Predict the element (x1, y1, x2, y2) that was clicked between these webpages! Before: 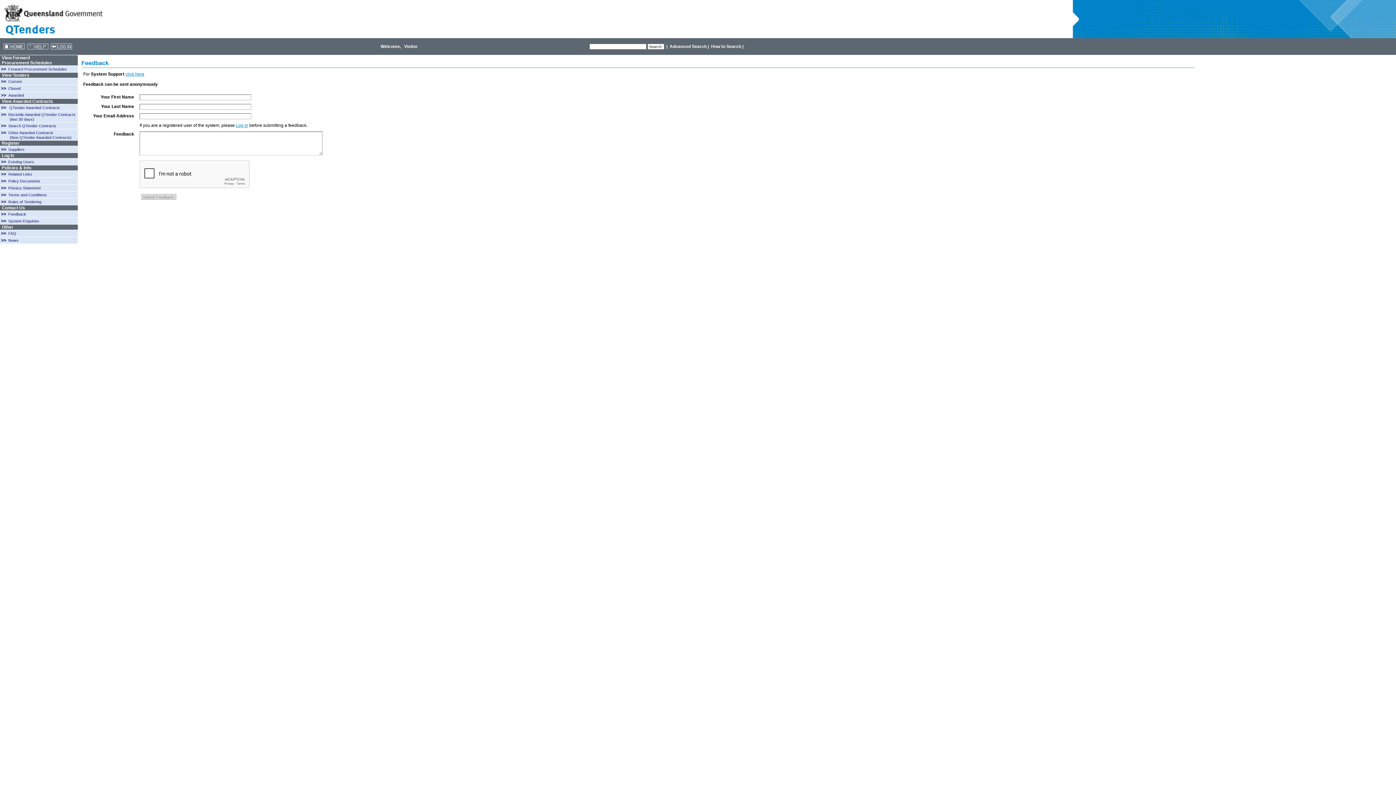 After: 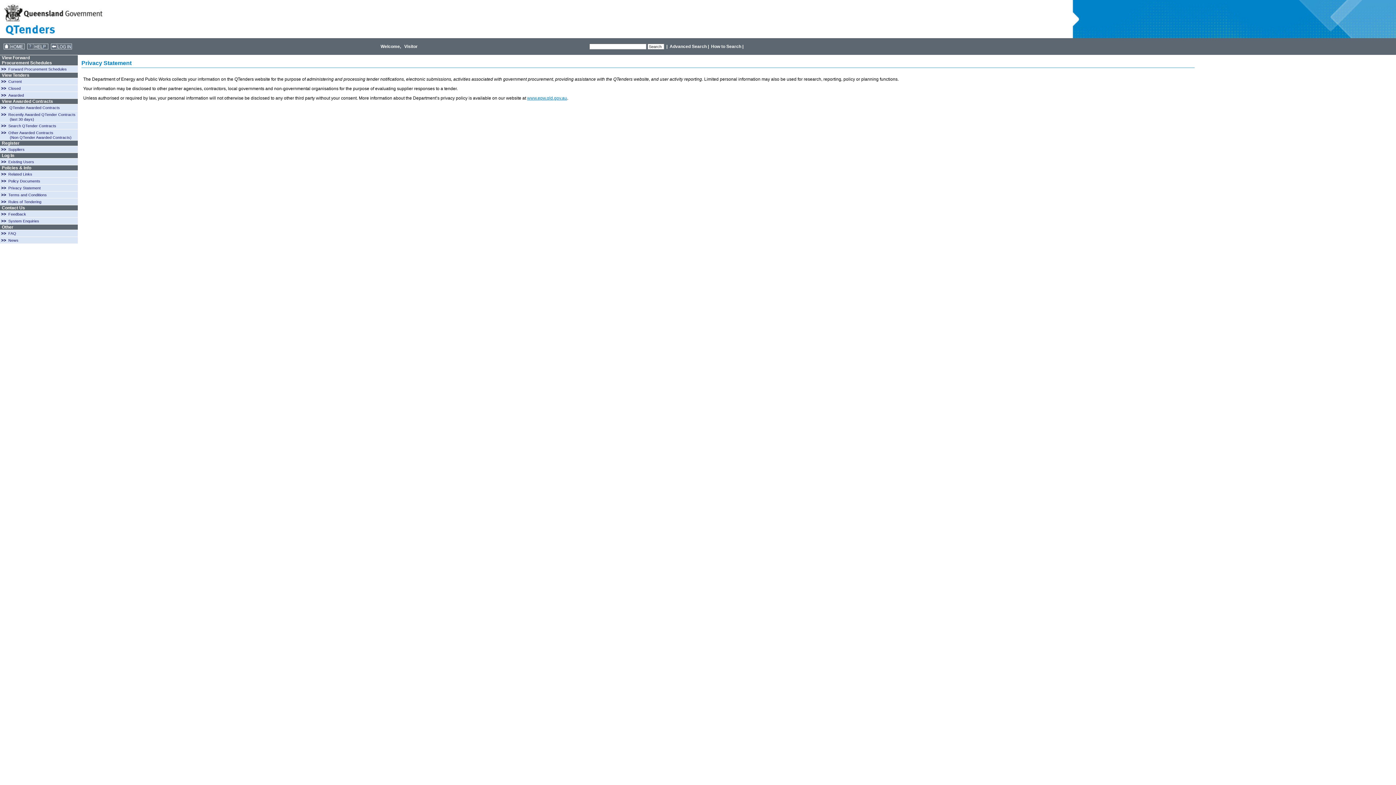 Action: label: Privacy Statement bbox: (8, 185, 40, 190)